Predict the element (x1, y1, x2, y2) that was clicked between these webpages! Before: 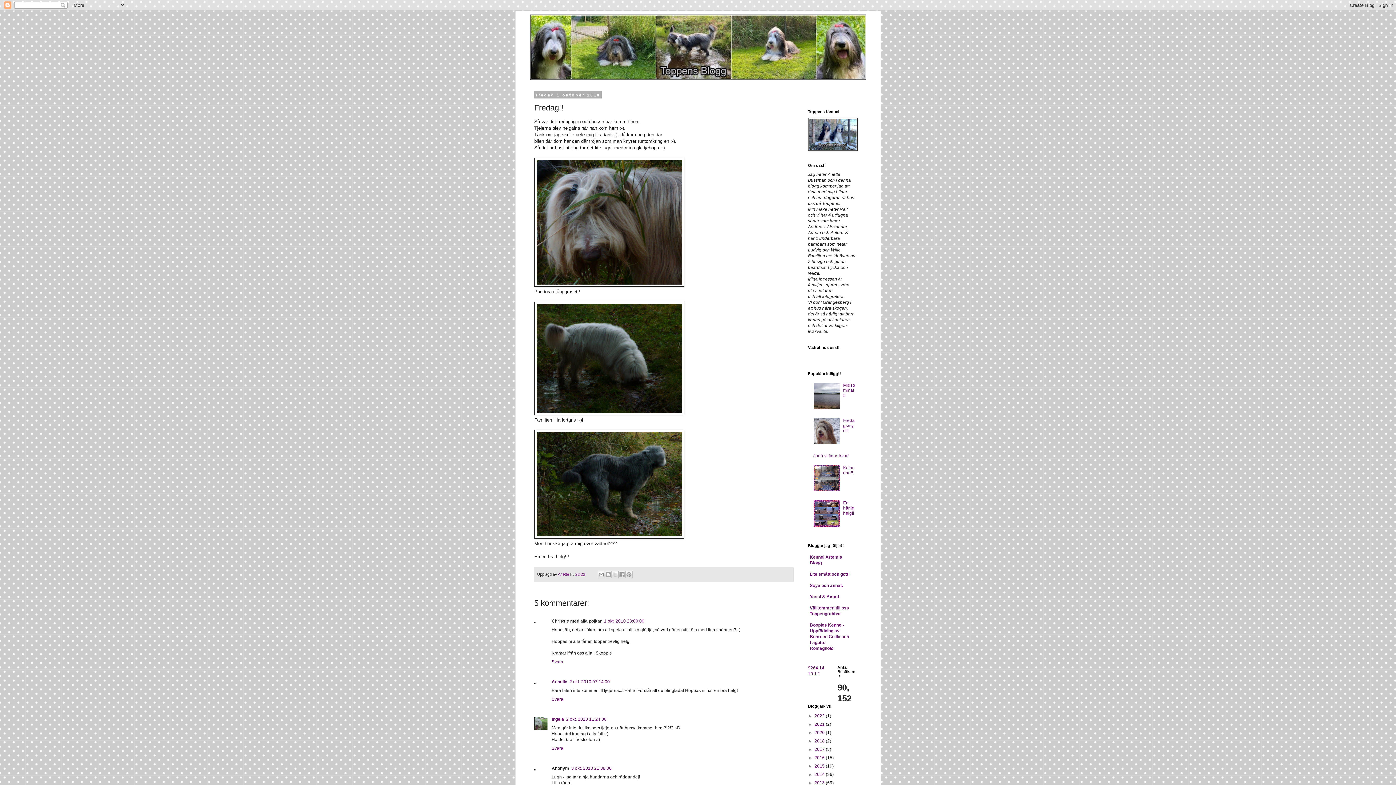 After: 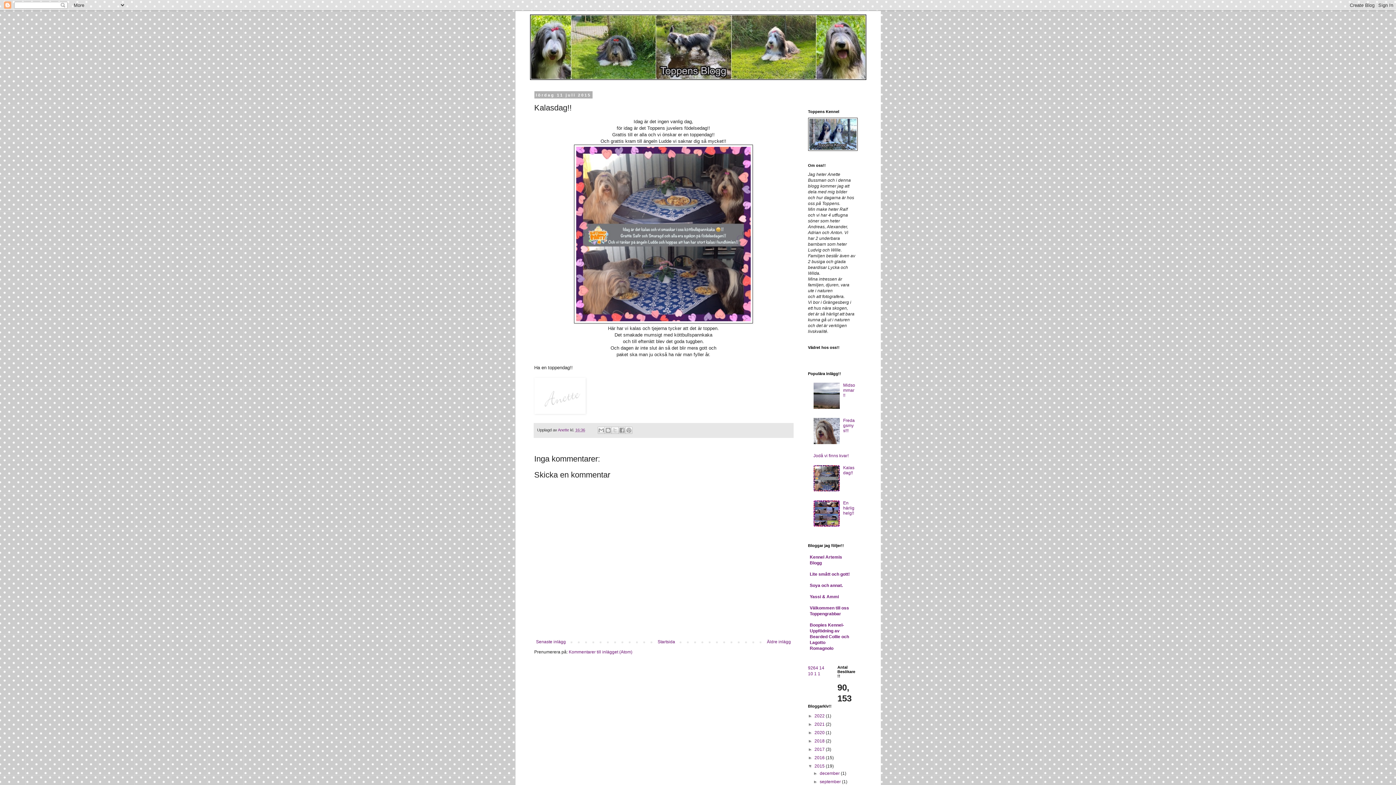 Action: bbox: (843, 465, 854, 475) label: Kalasdag!!